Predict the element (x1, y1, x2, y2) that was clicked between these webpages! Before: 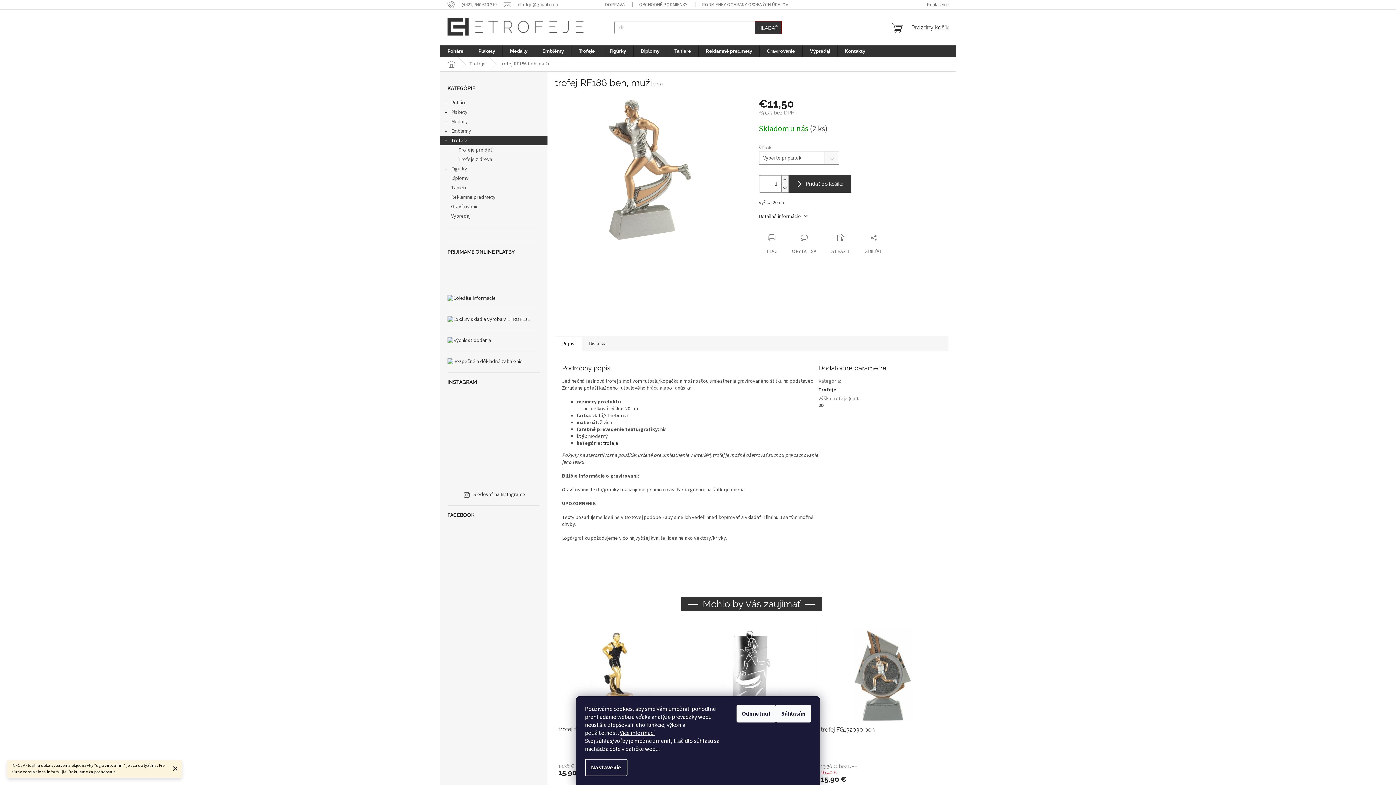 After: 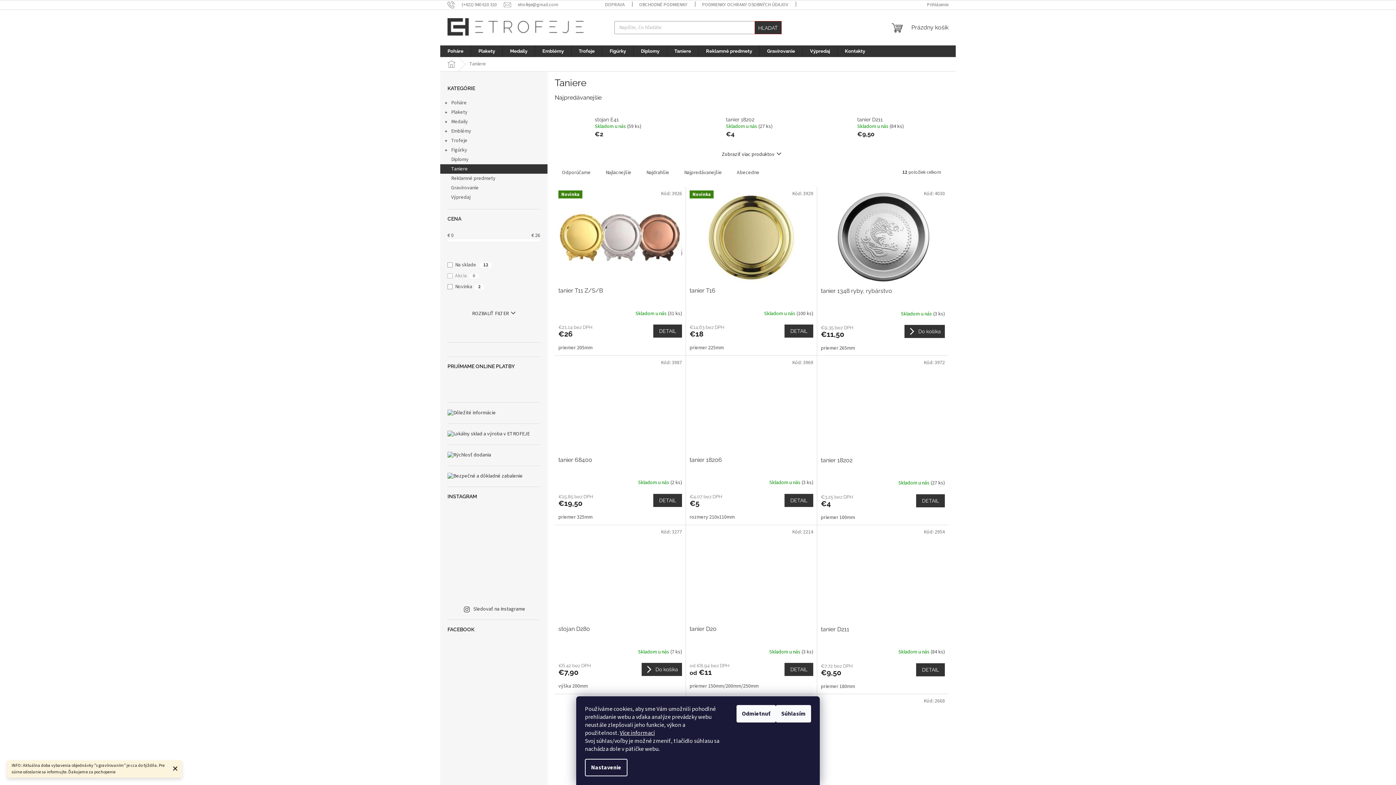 Action: bbox: (667, 45, 698, 57) label: Taniere